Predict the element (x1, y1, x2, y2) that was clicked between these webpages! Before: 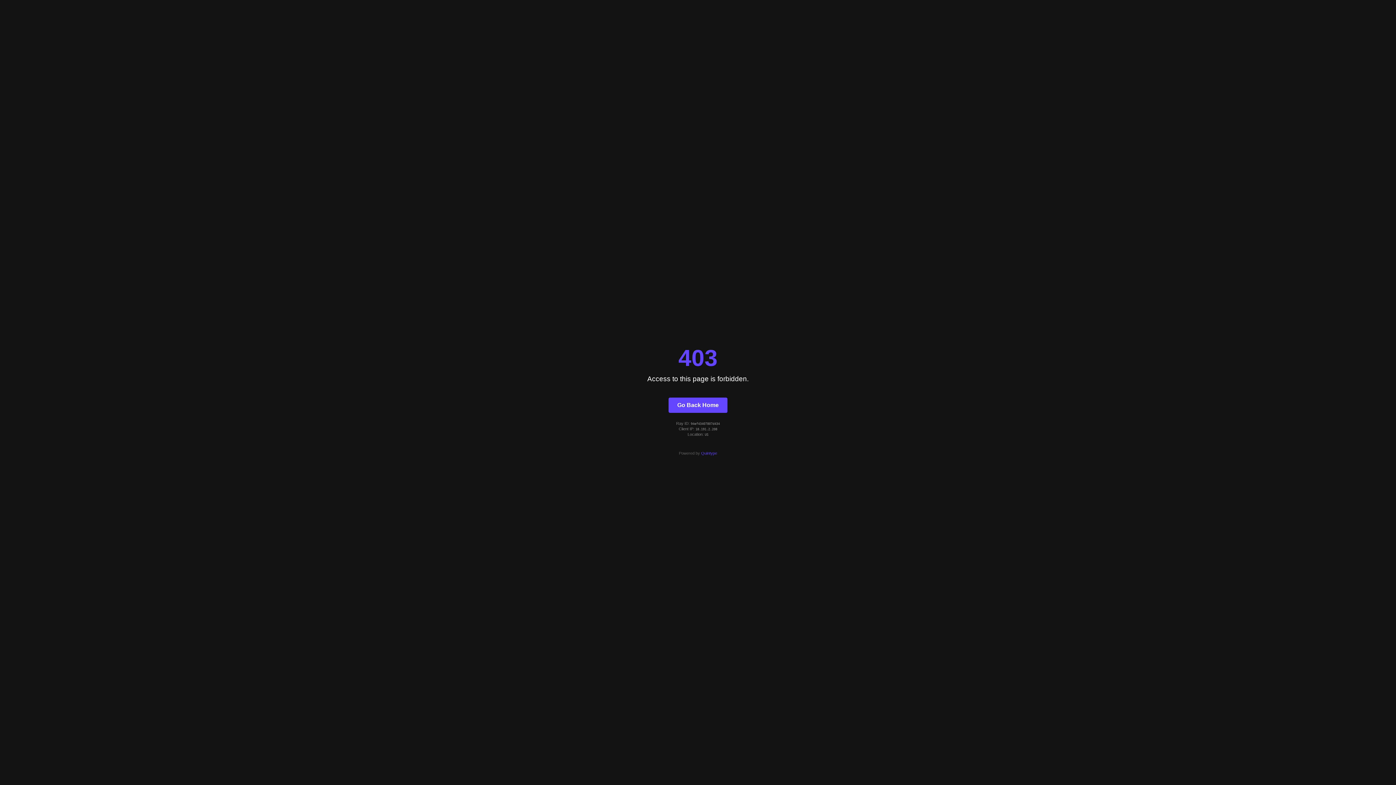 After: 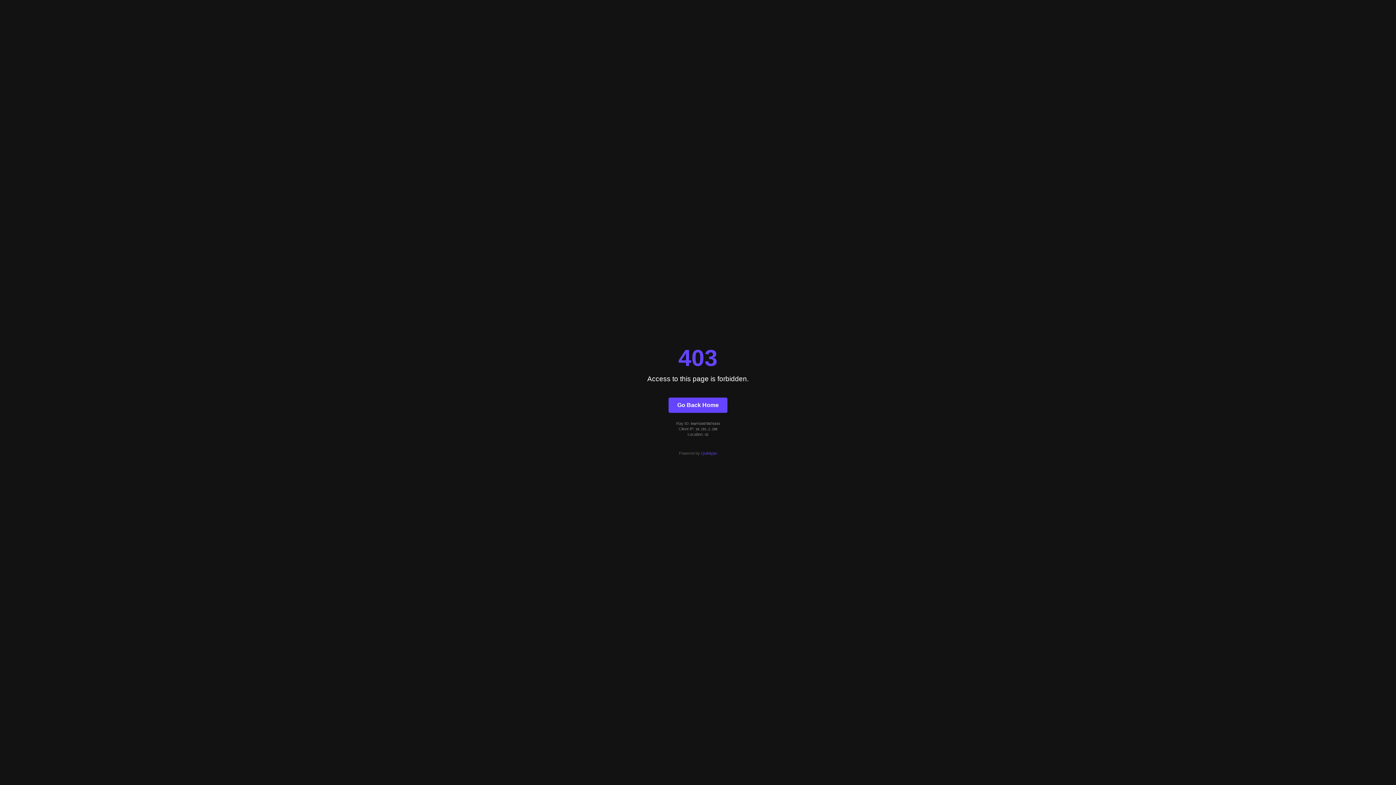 Action: bbox: (701, 451, 717, 455) label: Quintype